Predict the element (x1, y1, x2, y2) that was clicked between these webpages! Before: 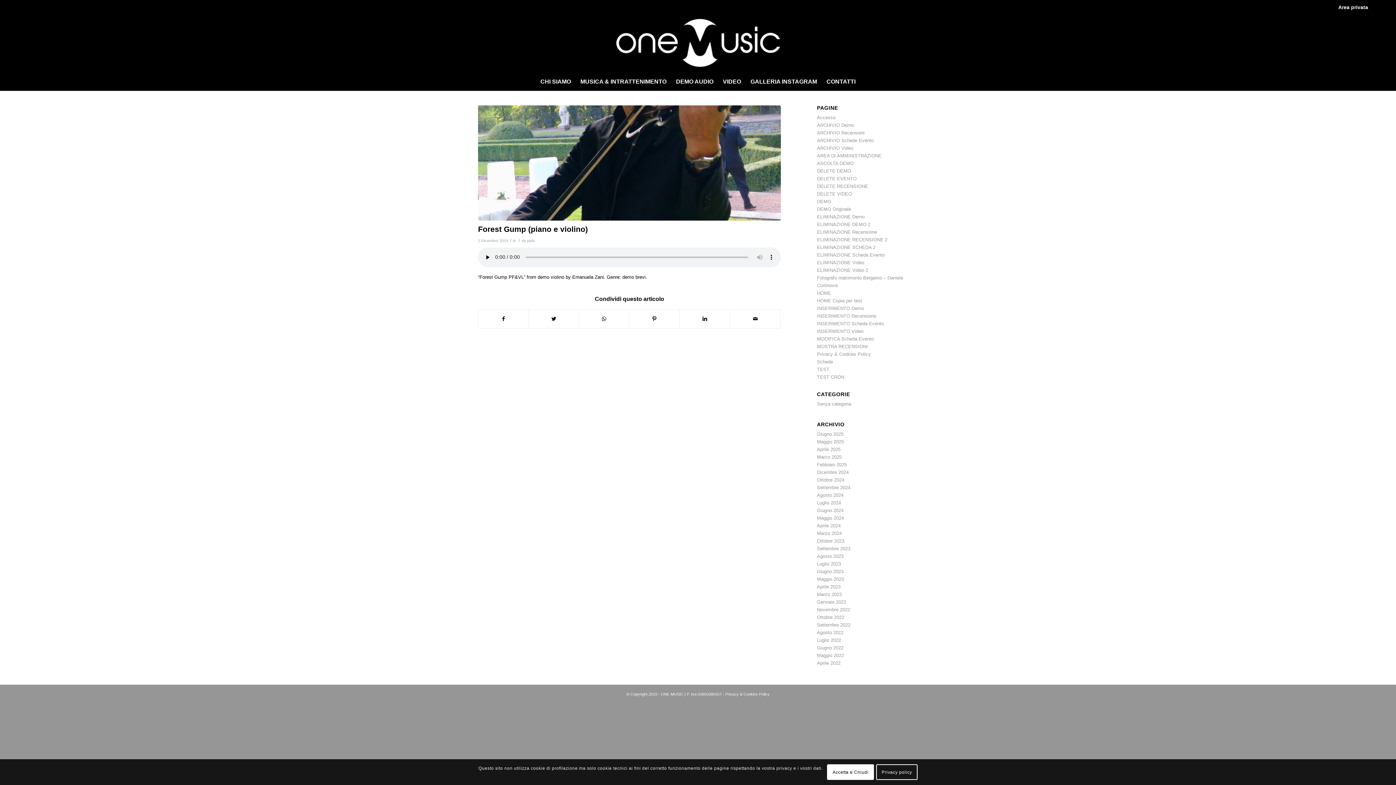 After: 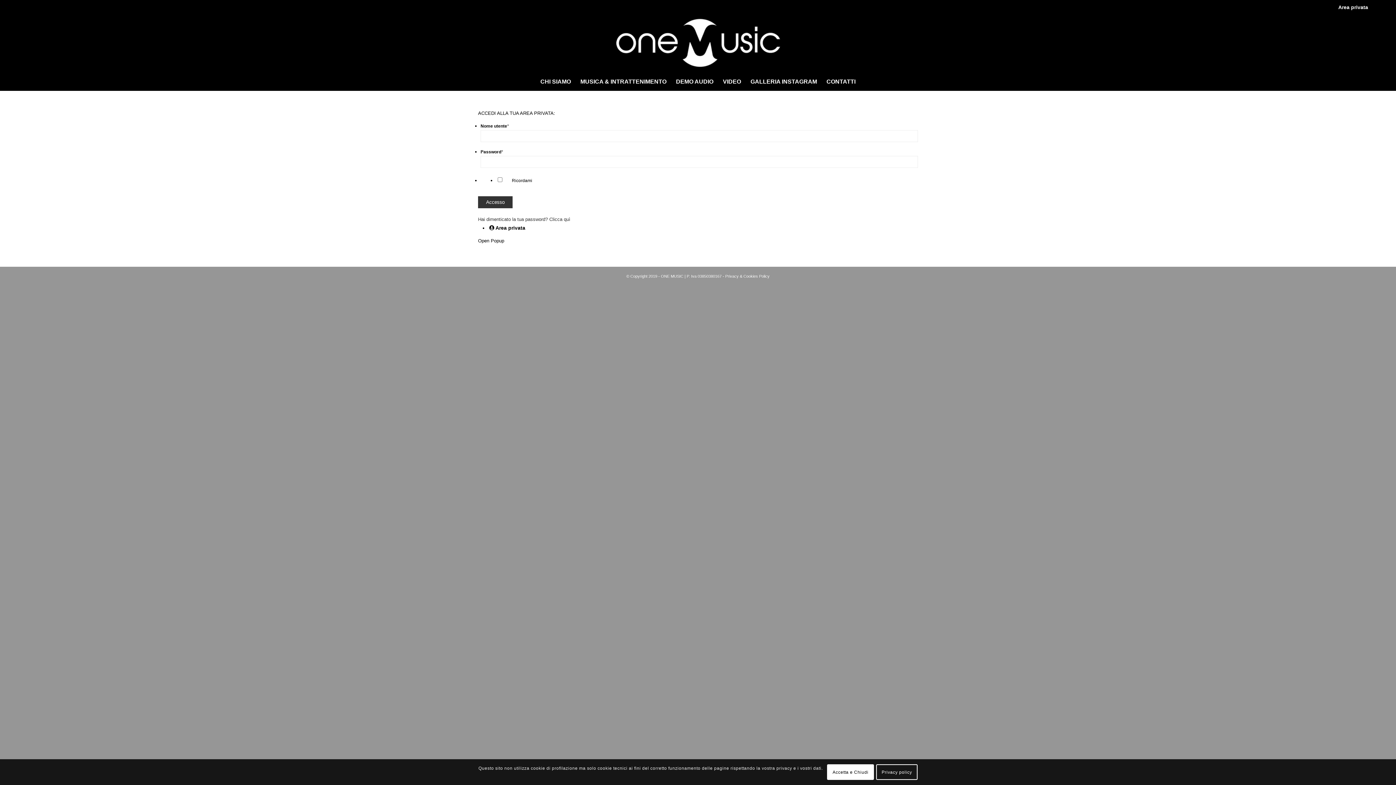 Action: bbox: (817, 114, 835, 120) label: Accesso